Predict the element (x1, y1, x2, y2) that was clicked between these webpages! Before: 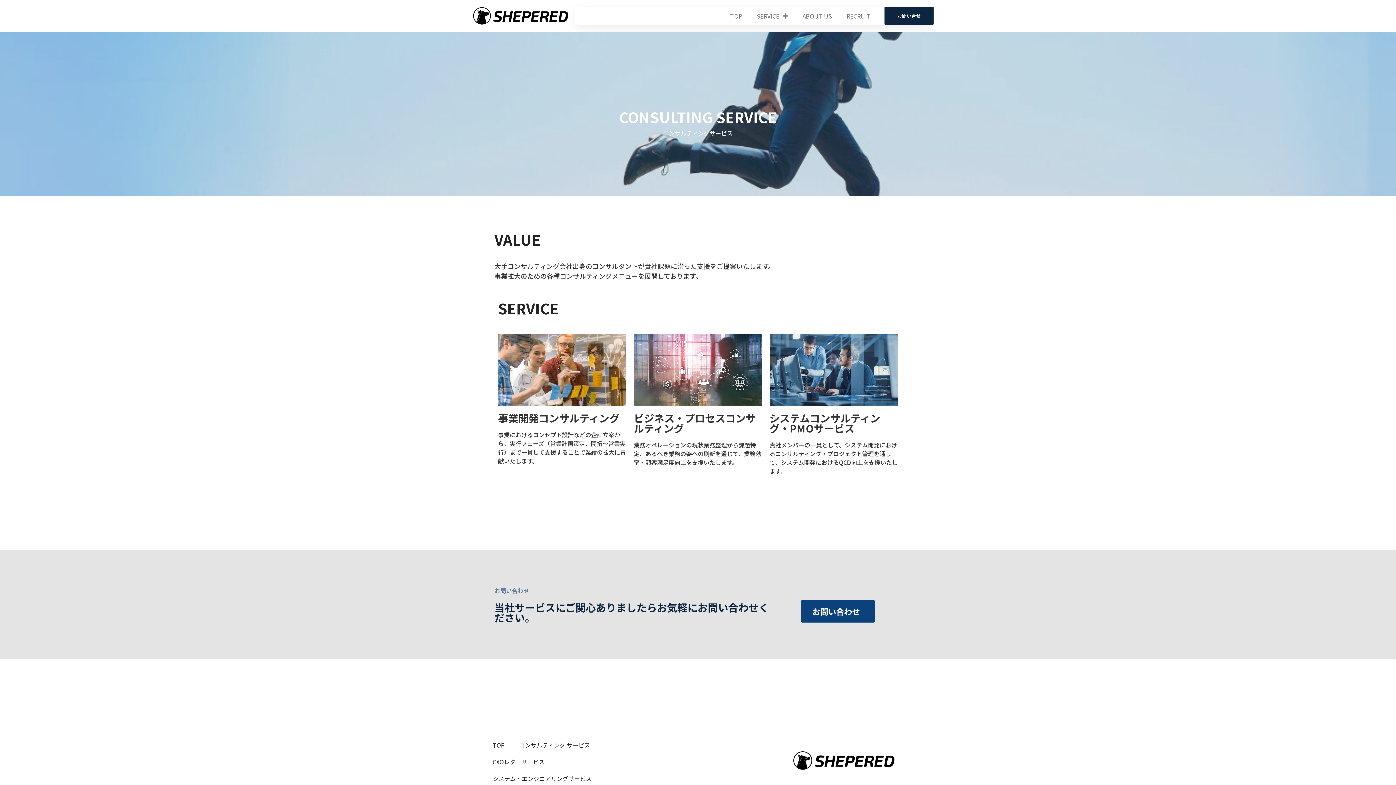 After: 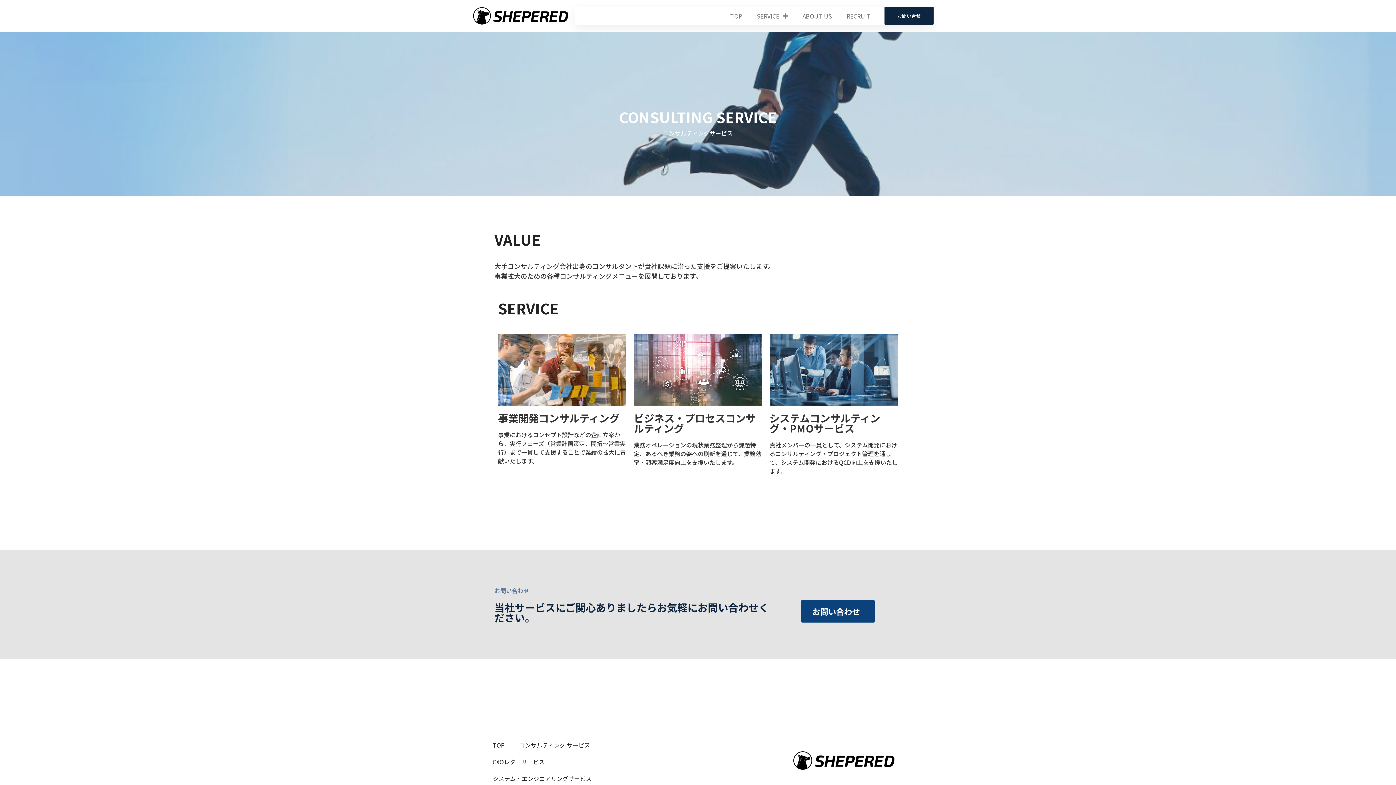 Action: bbox: (512, 737, 597, 753) label: コンサルティング サービス